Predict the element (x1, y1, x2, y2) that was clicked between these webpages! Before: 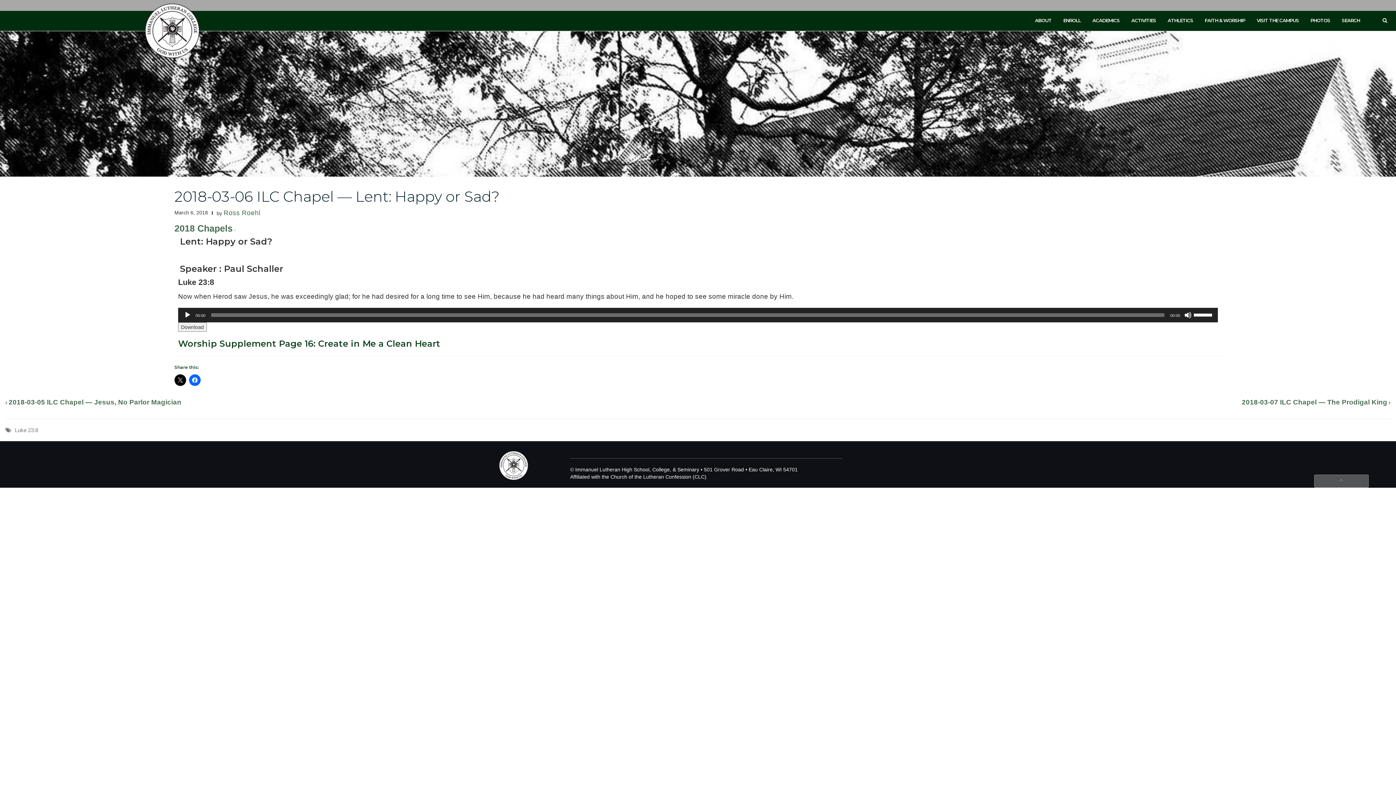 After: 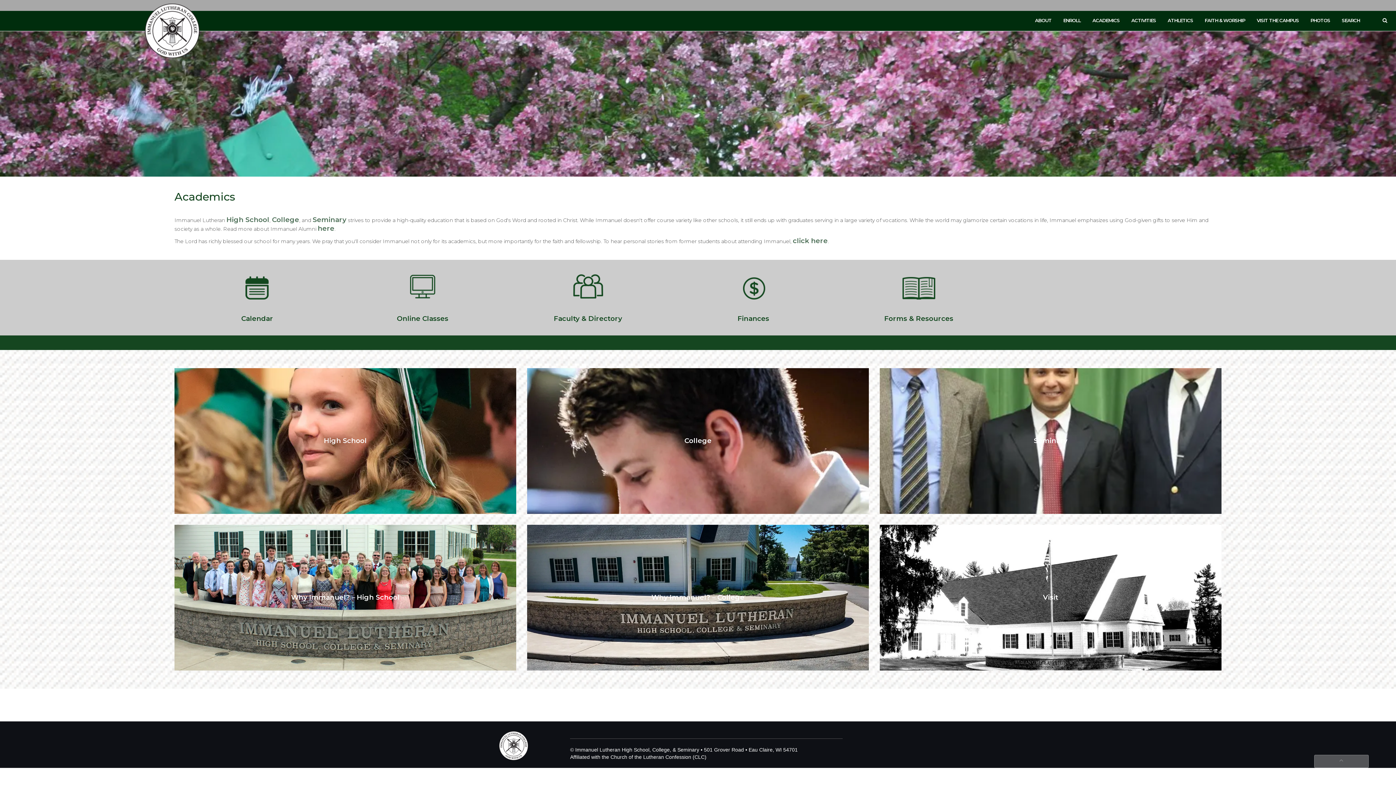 Action: label: ACADEMICS bbox: (1092, 17, 1120, 37)